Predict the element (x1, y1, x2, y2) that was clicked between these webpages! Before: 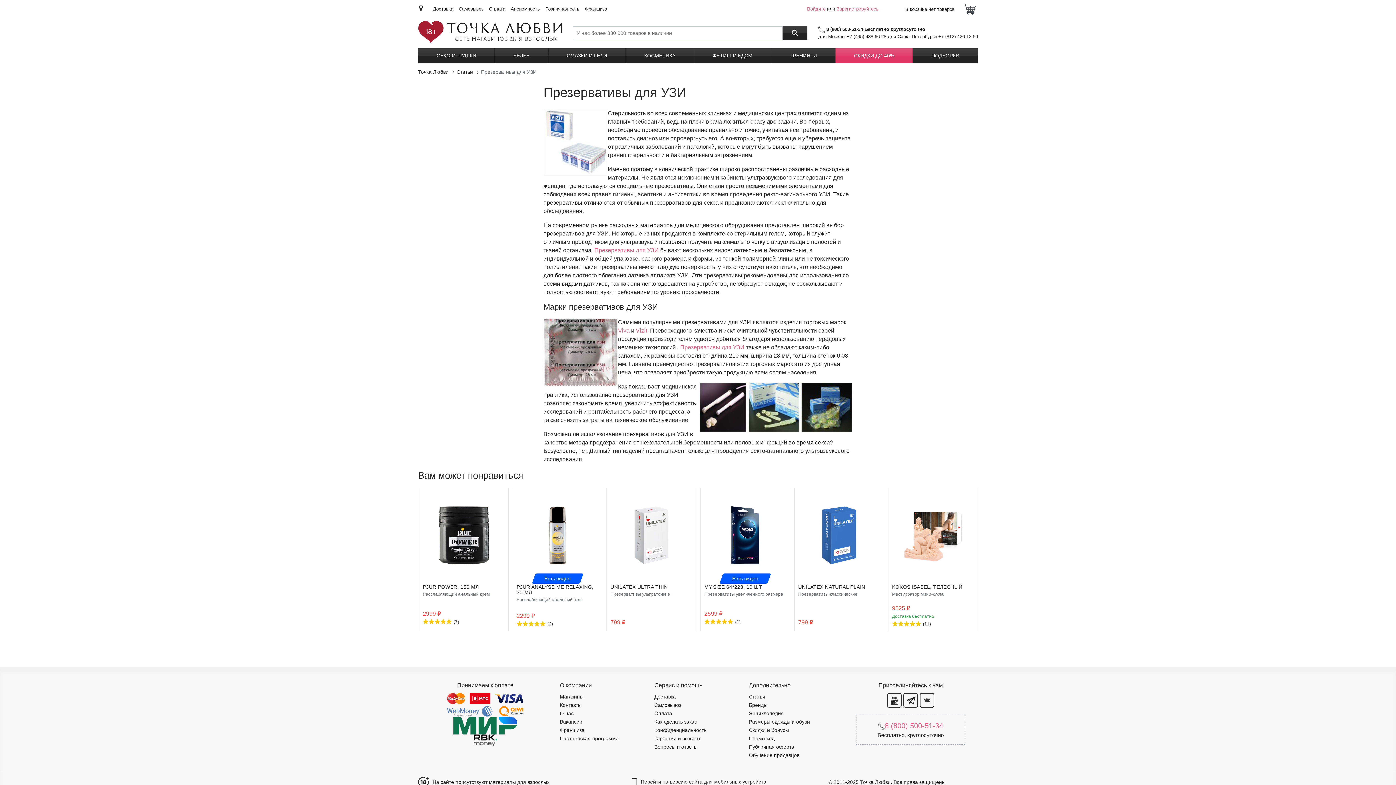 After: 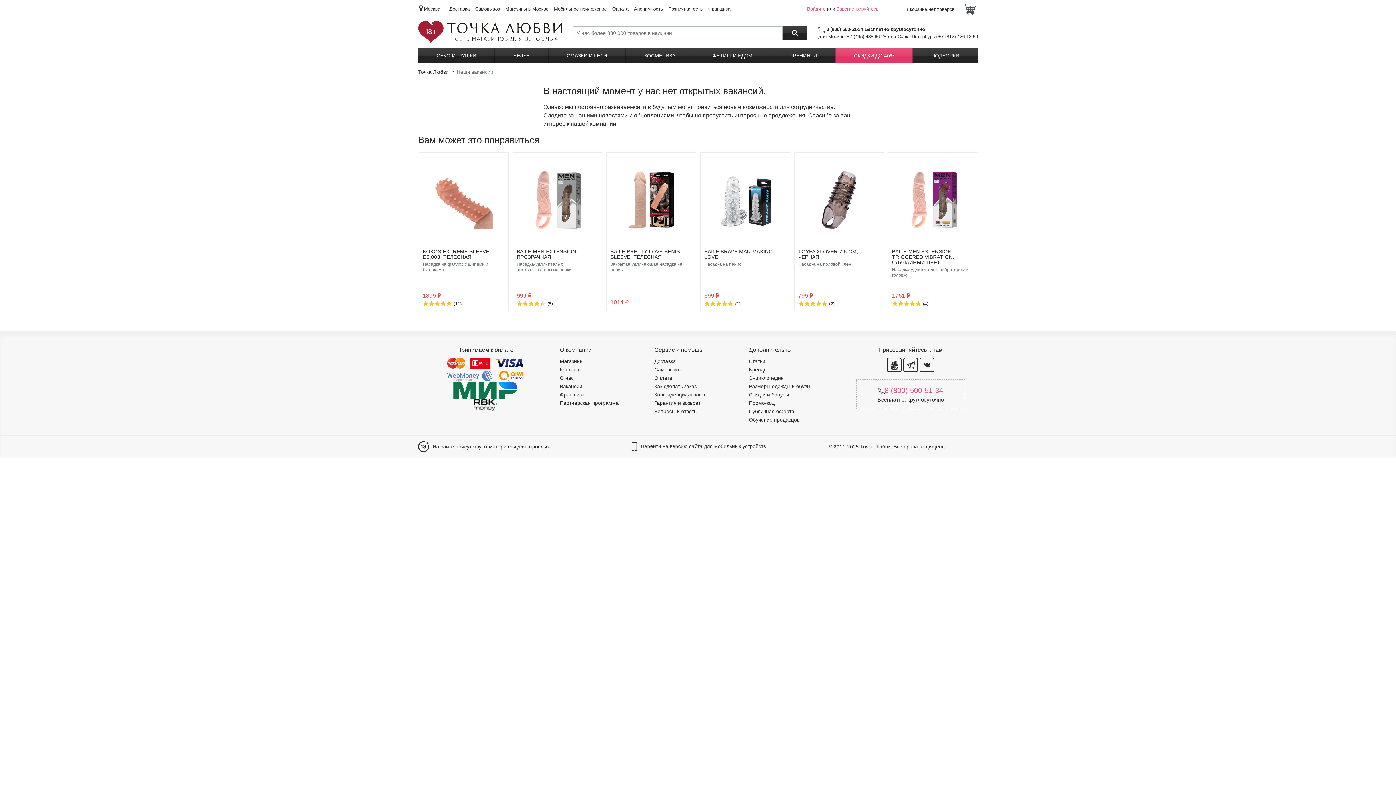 Action: bbox: (560, 718, 582, 726) label: Вакансии